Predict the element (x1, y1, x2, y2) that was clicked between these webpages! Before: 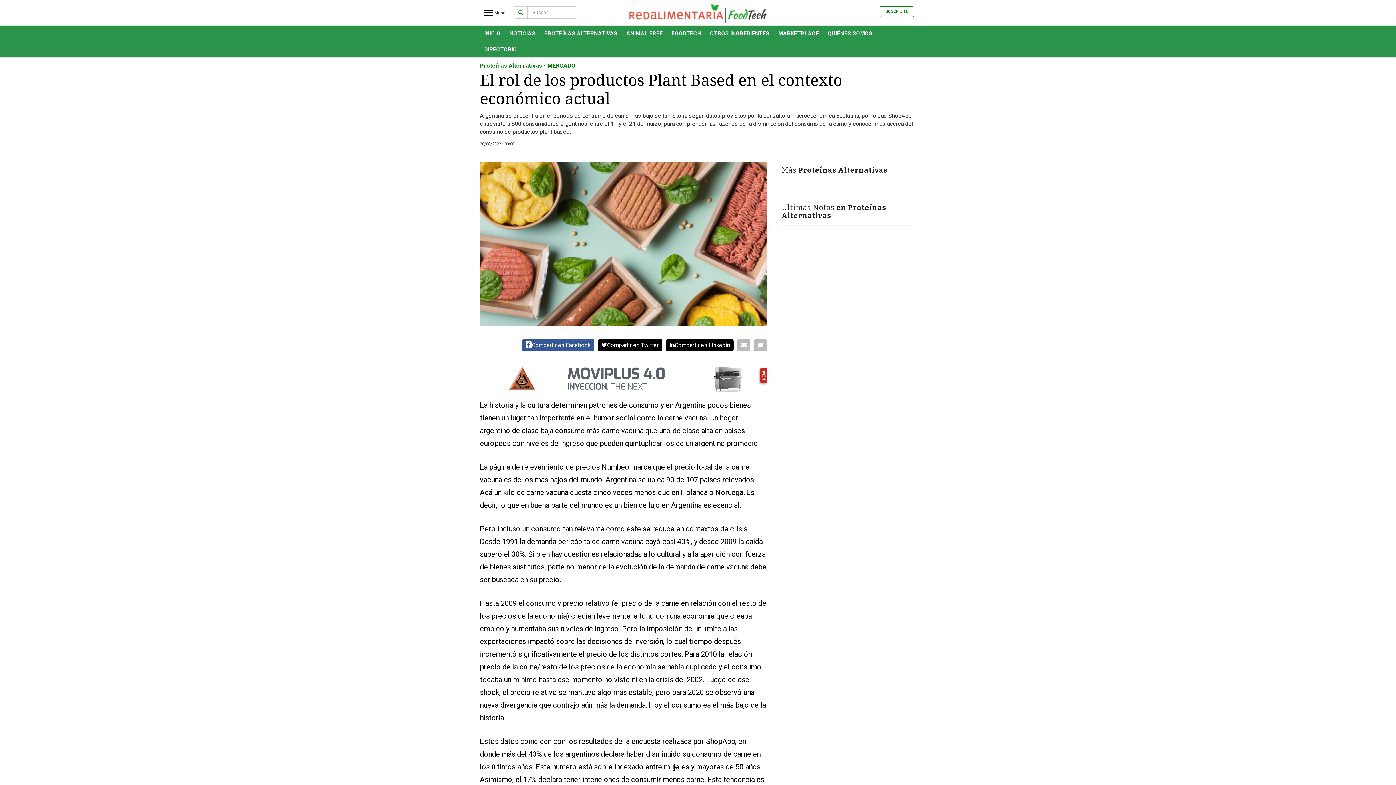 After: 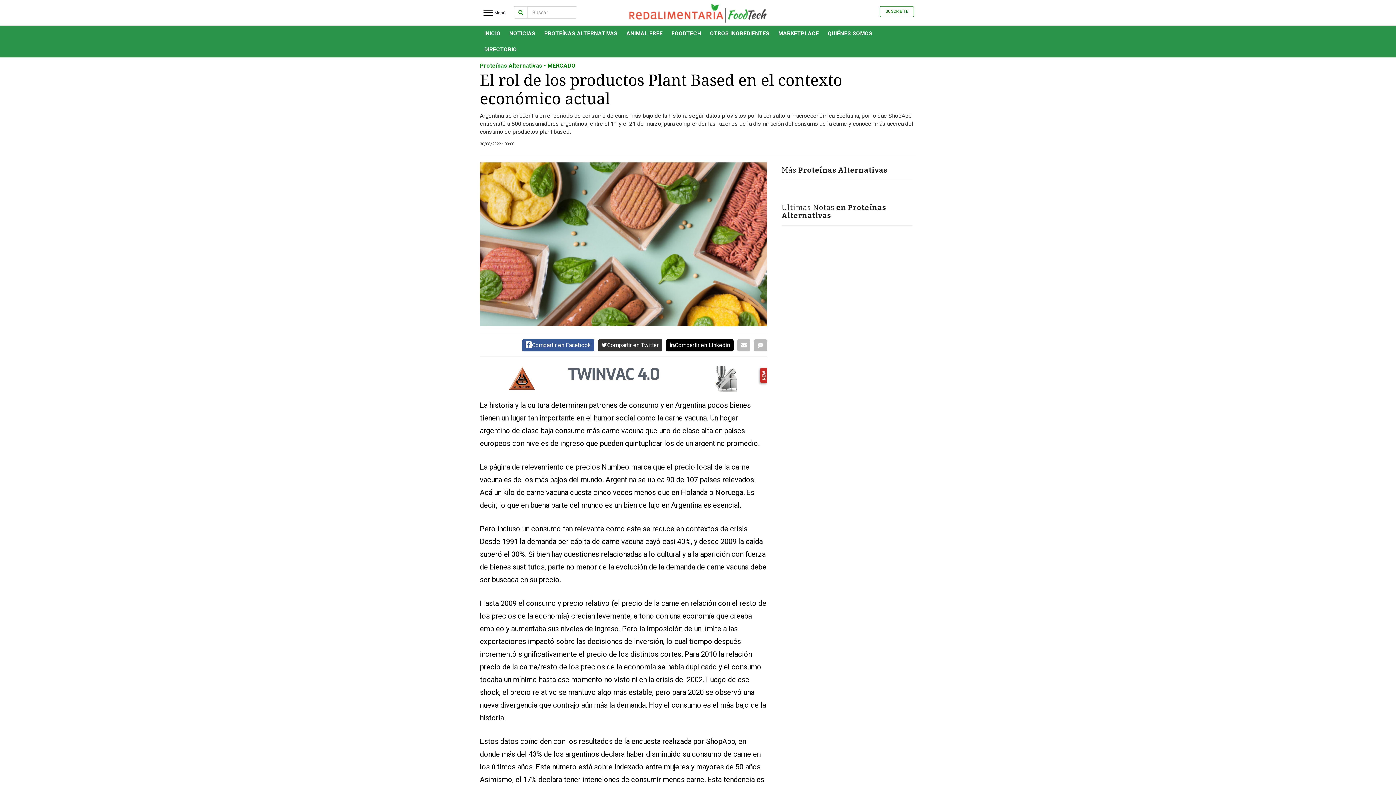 Action: label: Compartir en Twitter bbox: (598, 339, 662, 351)